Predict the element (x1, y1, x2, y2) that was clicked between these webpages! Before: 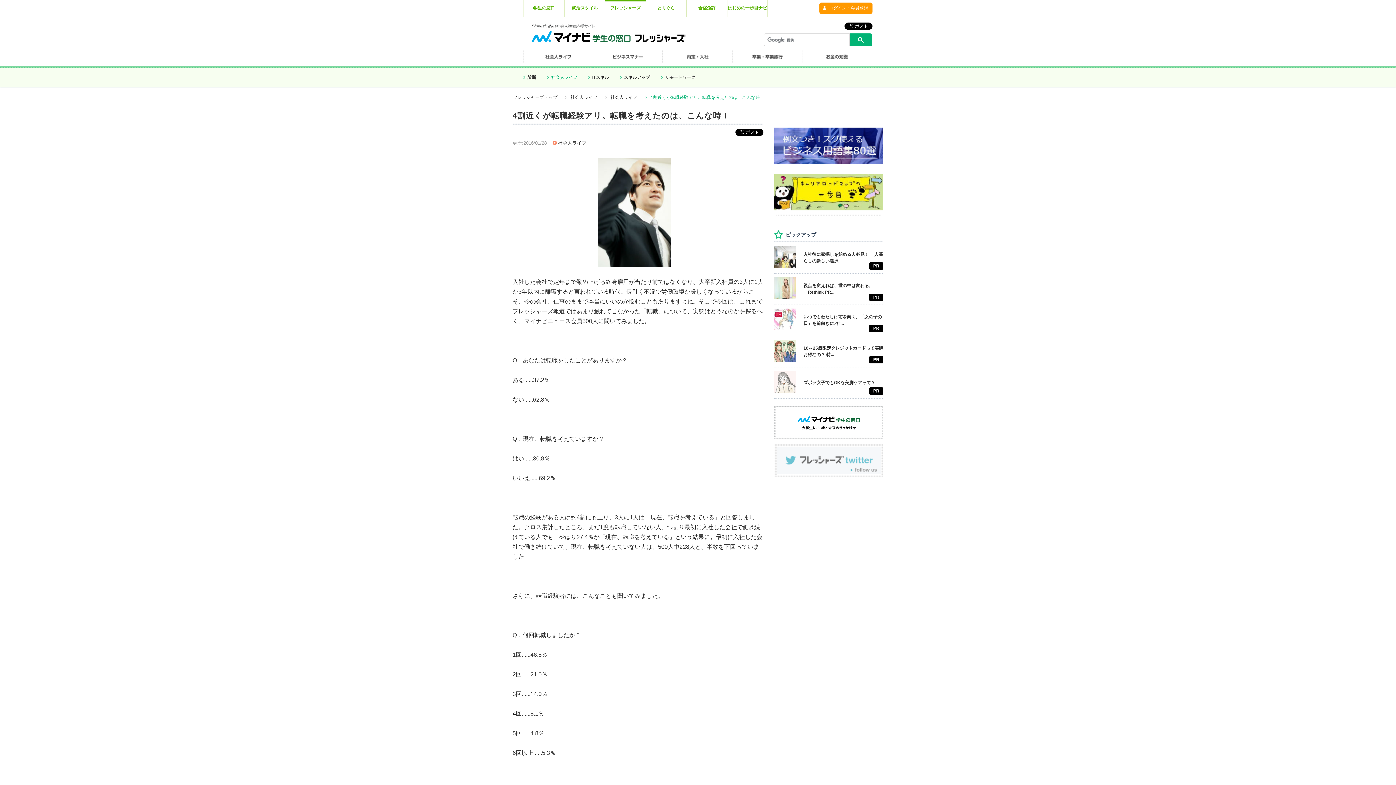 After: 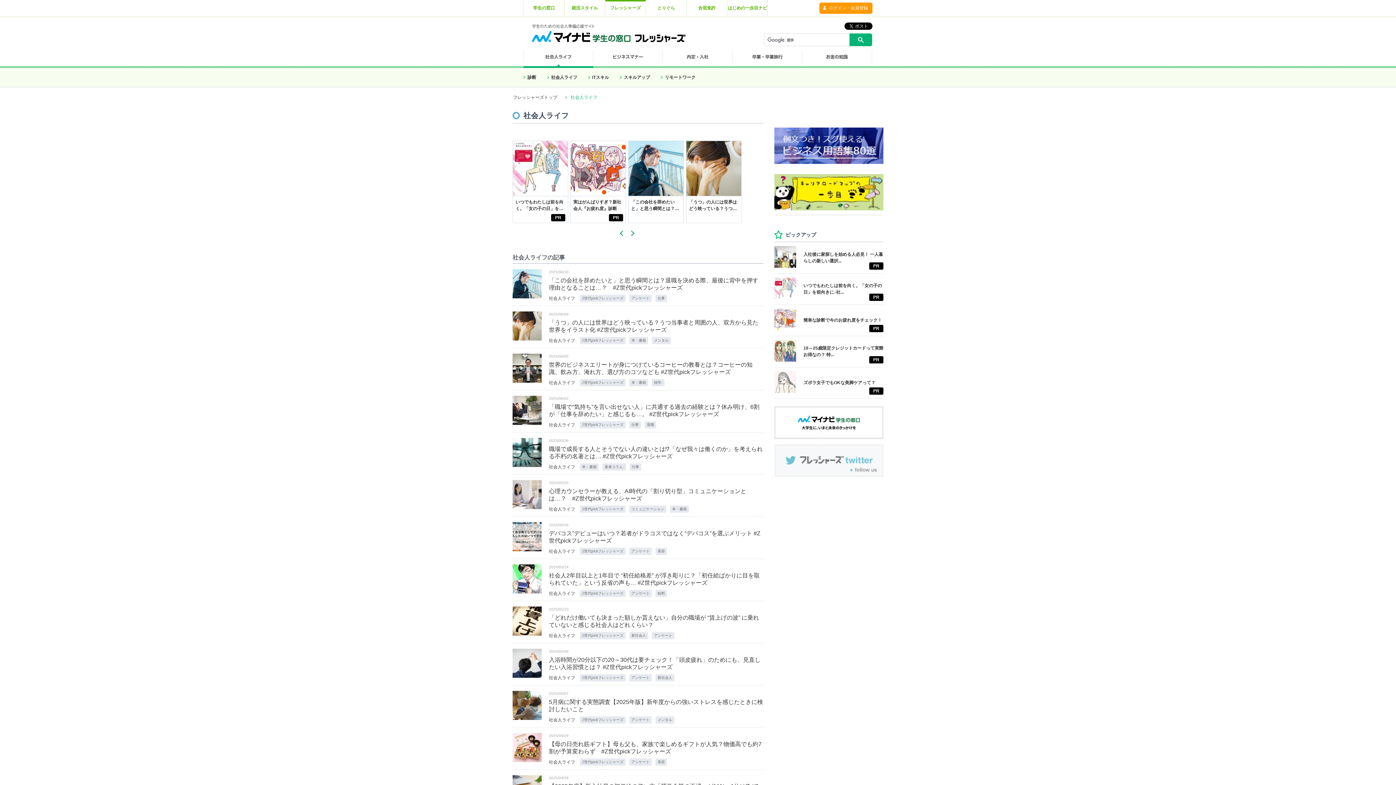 Action: bbox: (523, 49, 593, 68)